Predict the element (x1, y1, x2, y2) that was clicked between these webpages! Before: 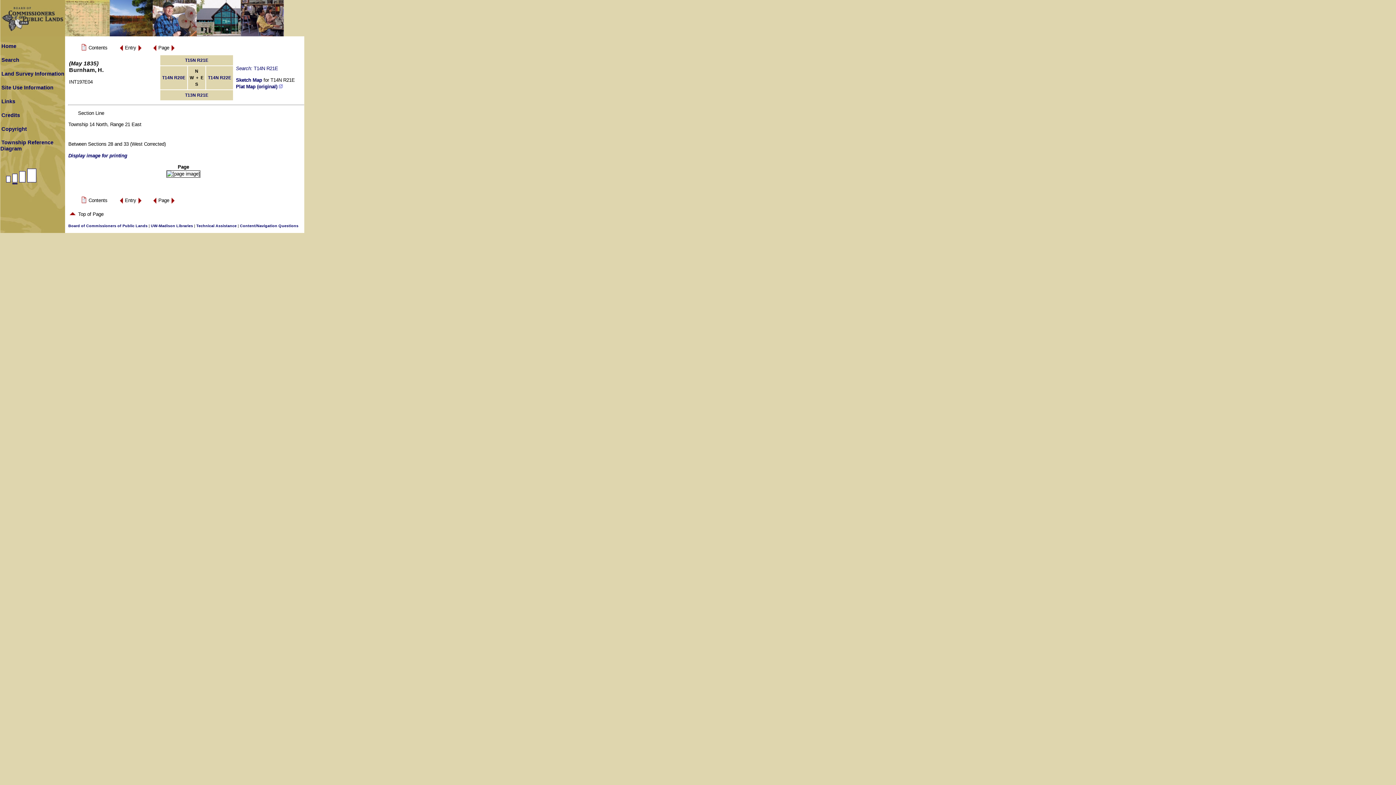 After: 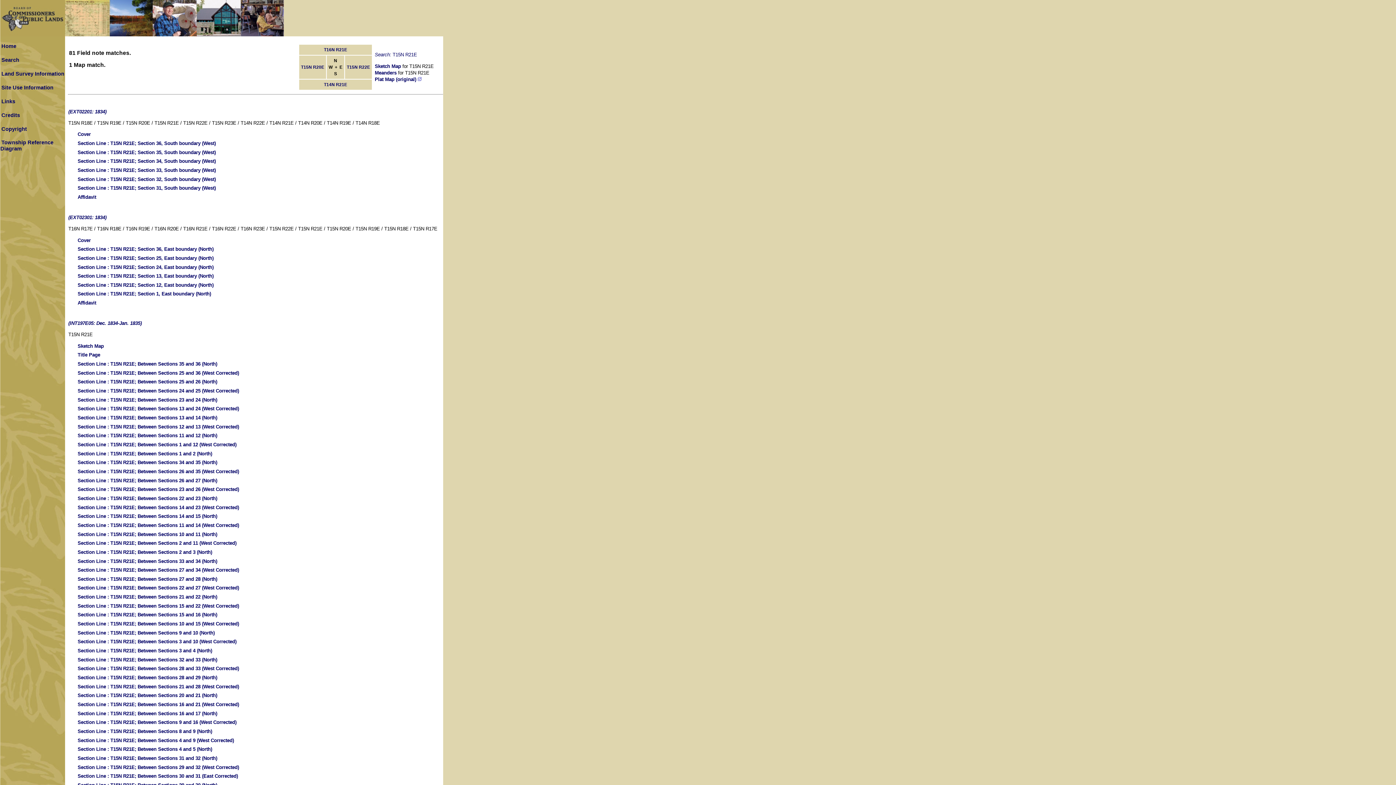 Action: bbox: (185, 57, 208, 62) label: T15N R21E